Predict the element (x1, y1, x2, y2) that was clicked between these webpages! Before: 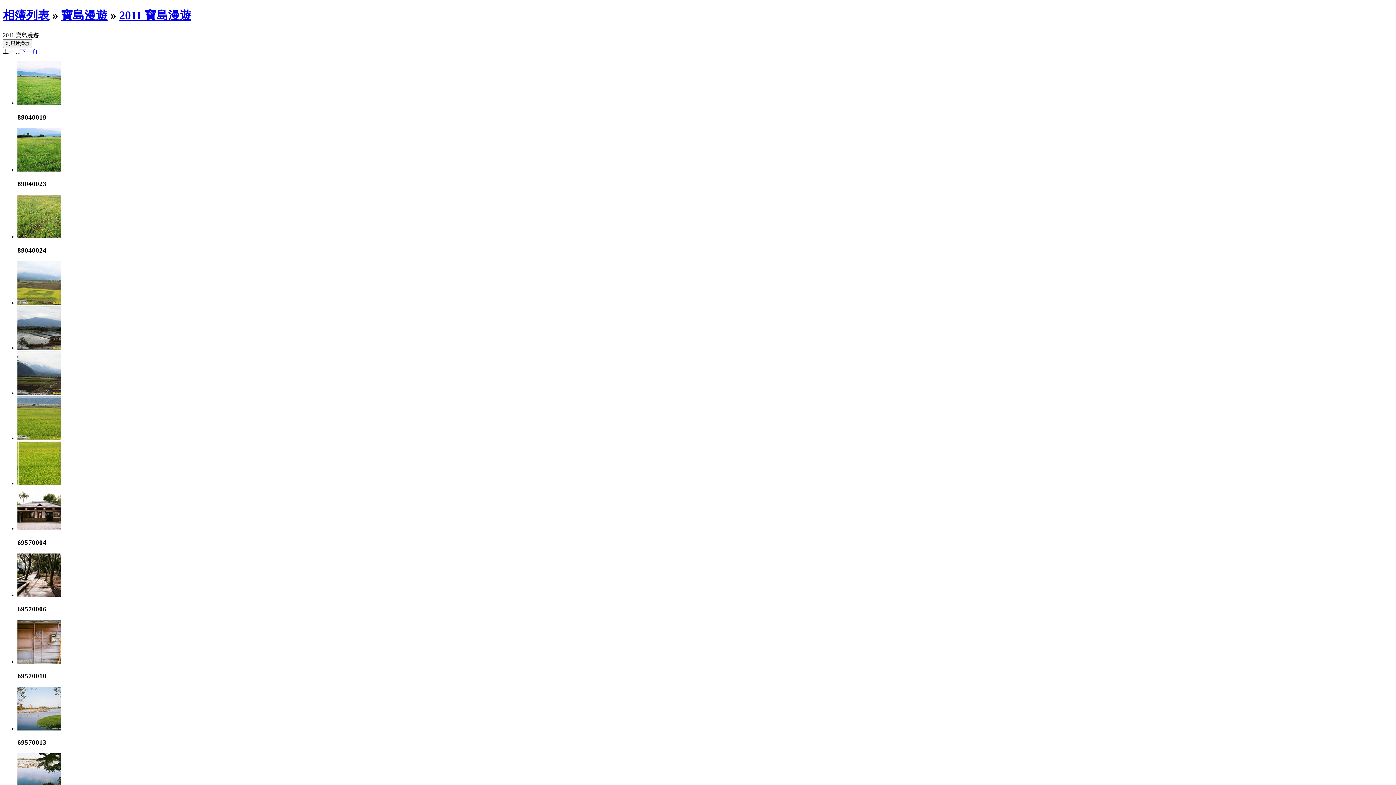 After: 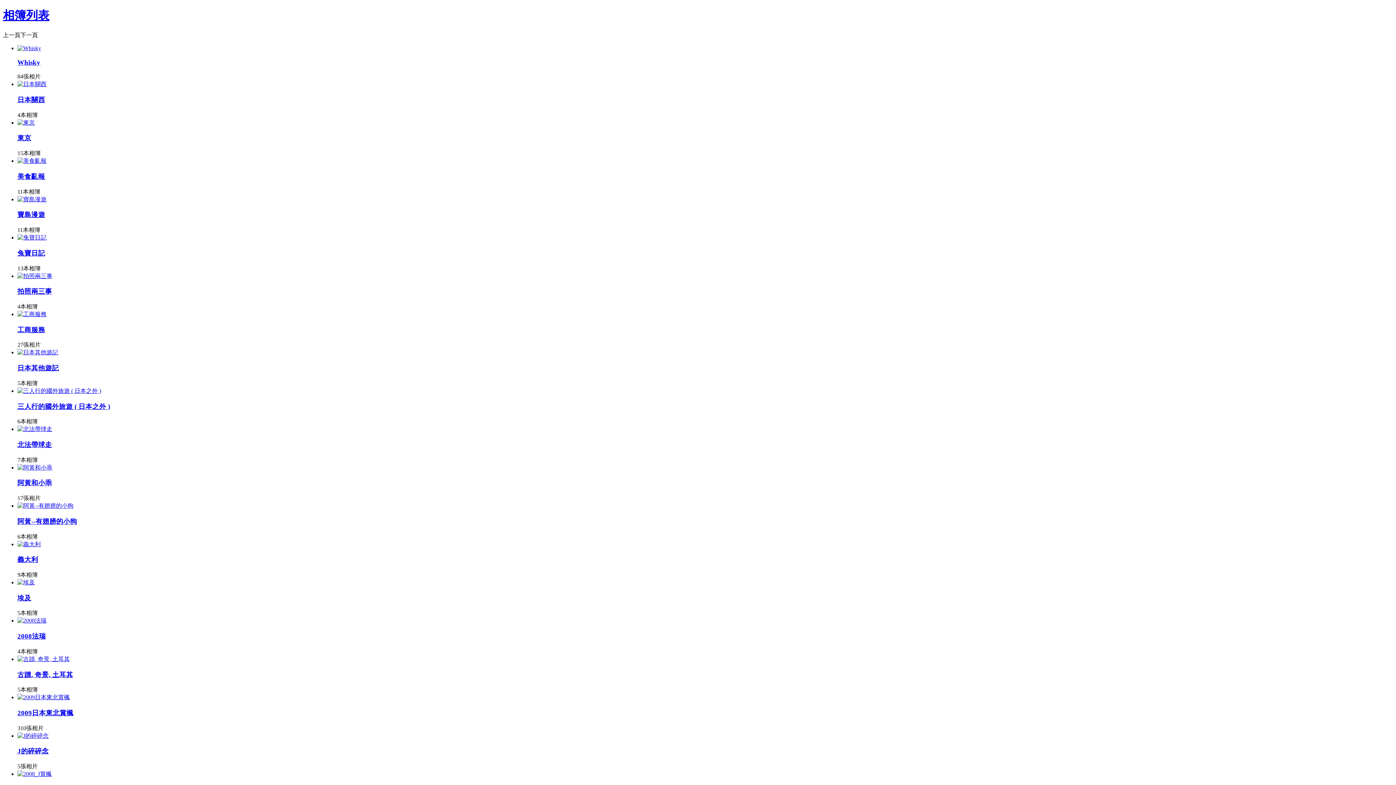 Action: label: 相簿列表 bbox: (2, 8, 49, 21)